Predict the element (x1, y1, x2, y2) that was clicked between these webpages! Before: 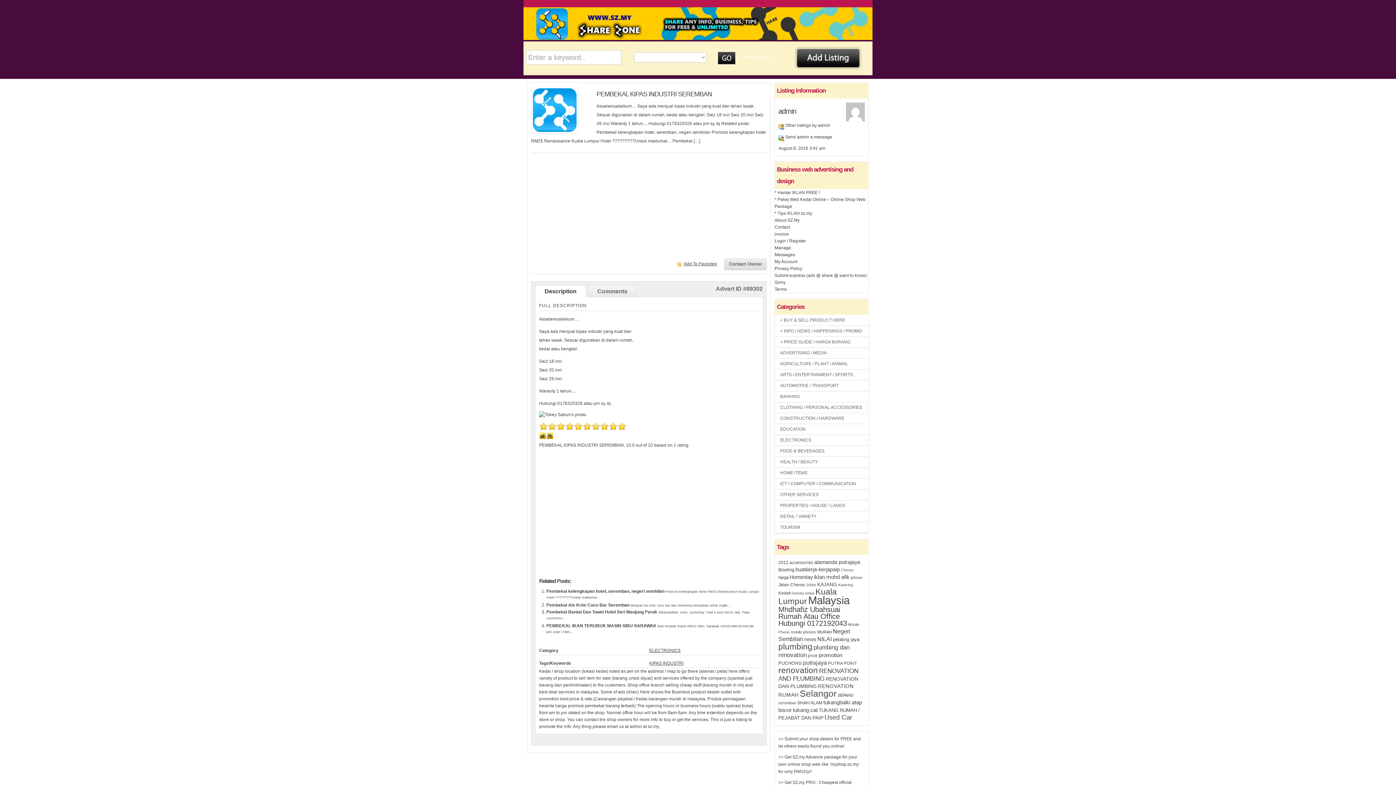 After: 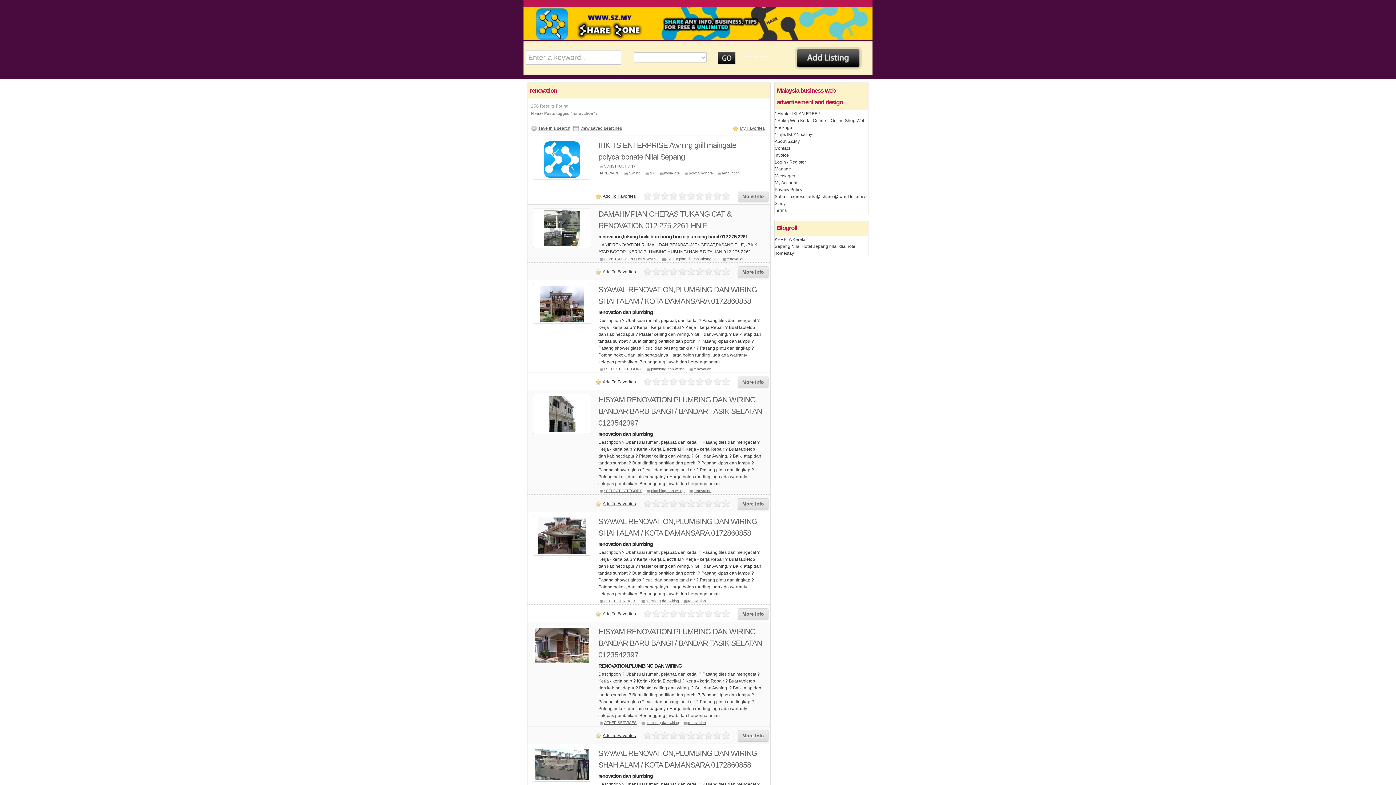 Action: bbox: (778, 666, 818, 675) label: renovation (256 items)